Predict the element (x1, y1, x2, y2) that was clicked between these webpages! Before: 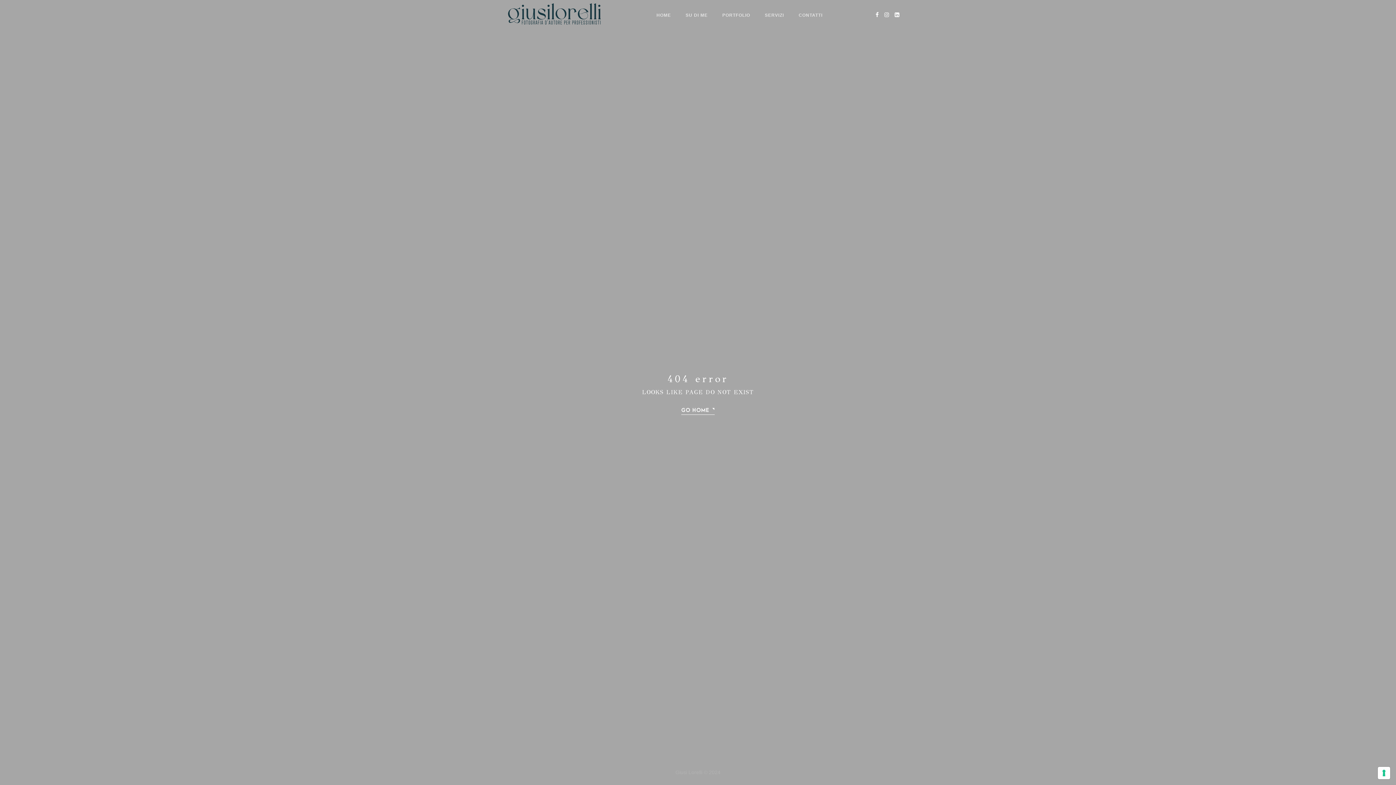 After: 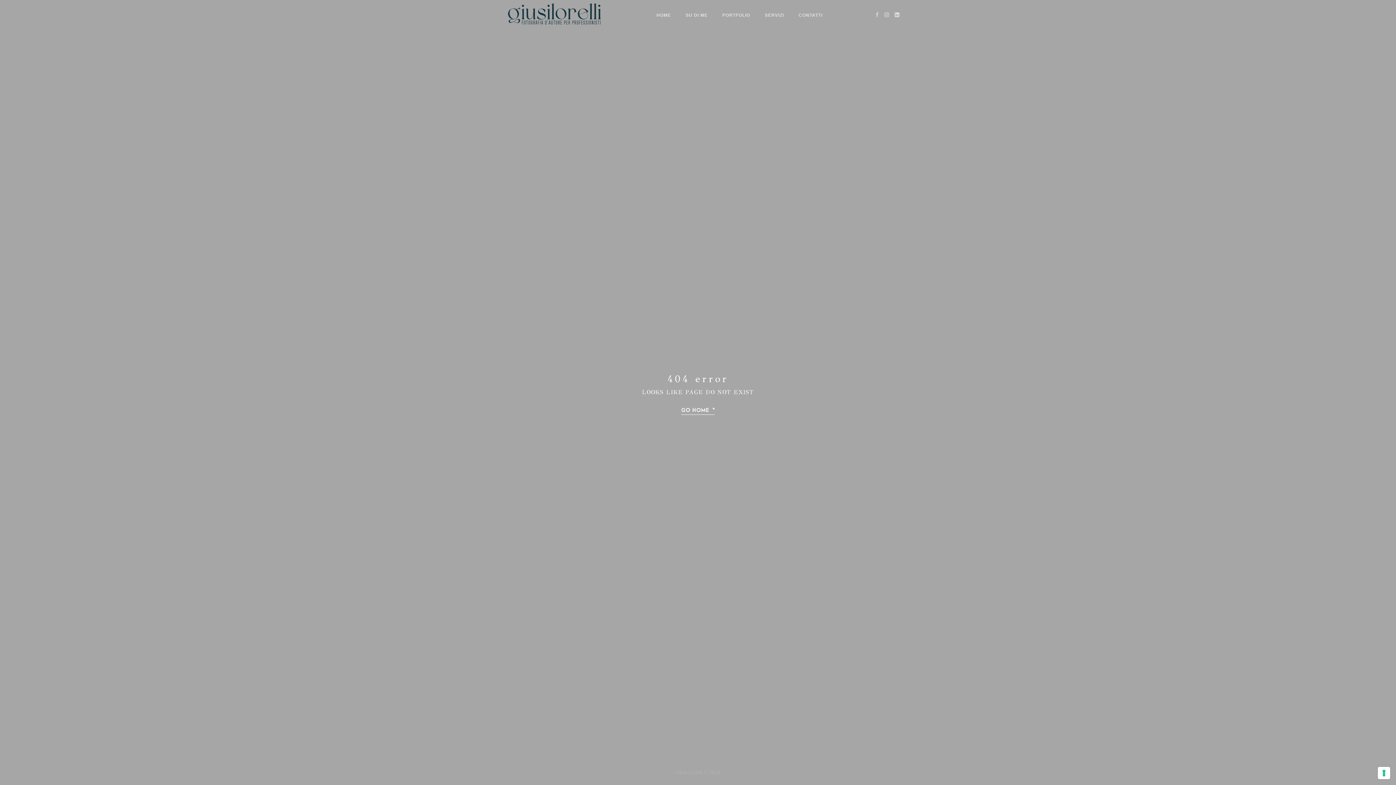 Action: bbox: (875, 7, 879, 23)